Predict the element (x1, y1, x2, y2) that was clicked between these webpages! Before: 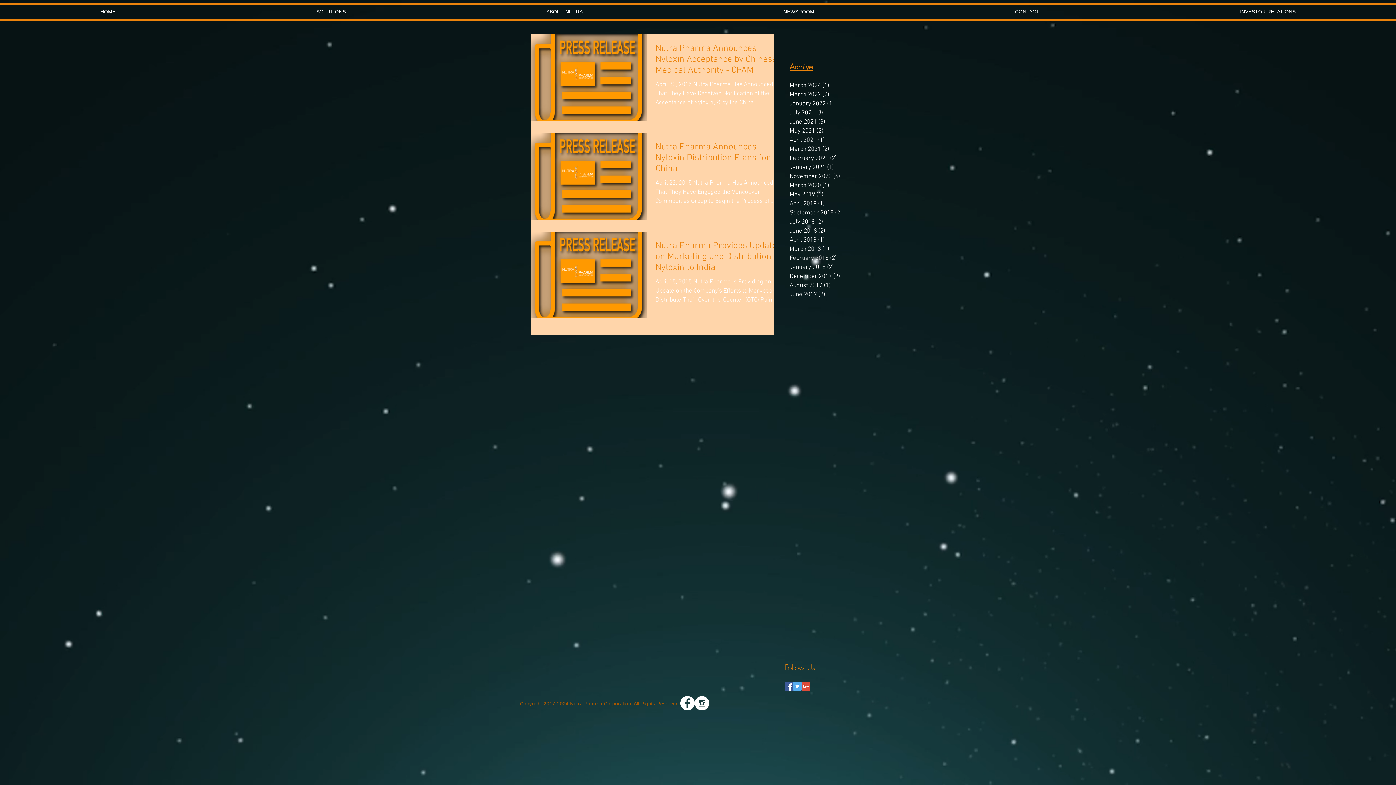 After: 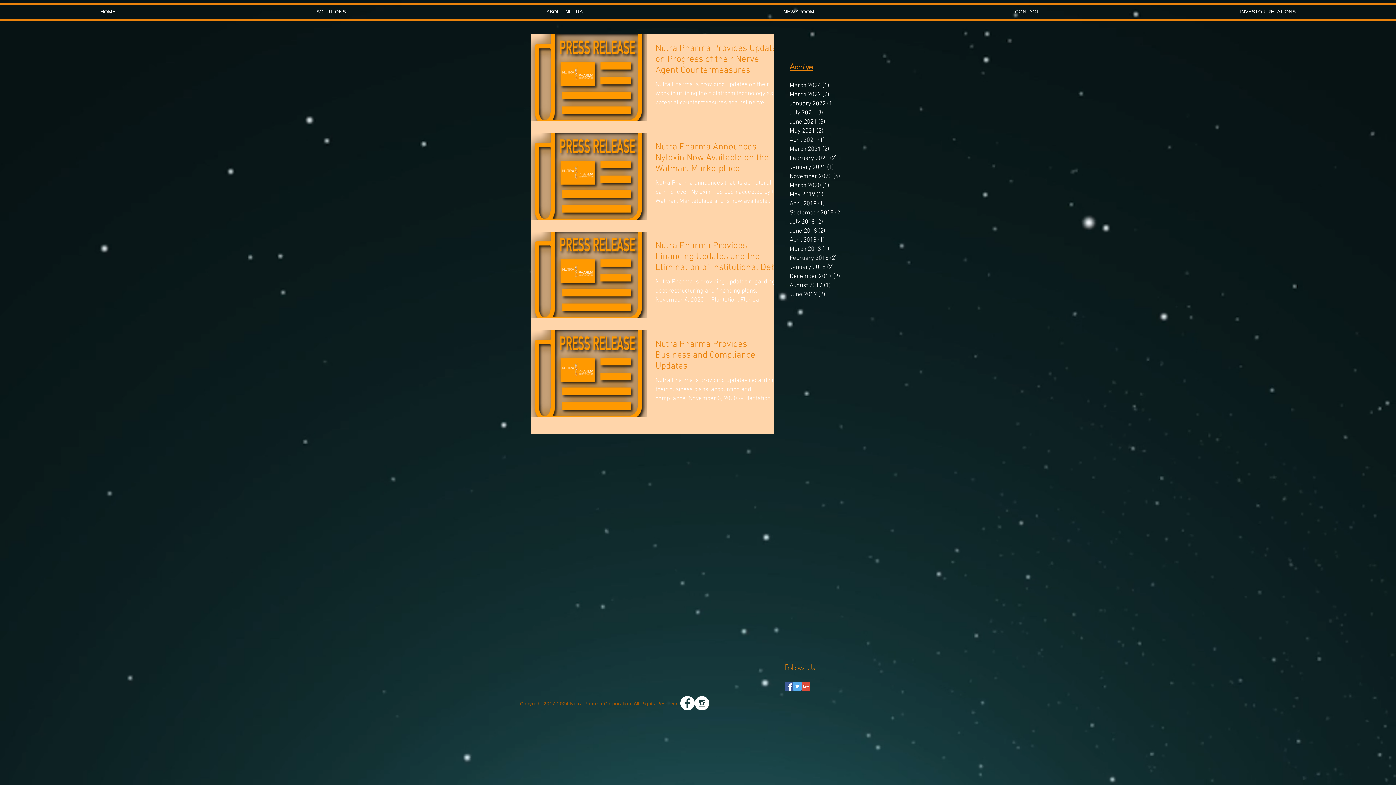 Action: label: November 2020 (4)
4 posts bbox: (789, 172, 866, 181)